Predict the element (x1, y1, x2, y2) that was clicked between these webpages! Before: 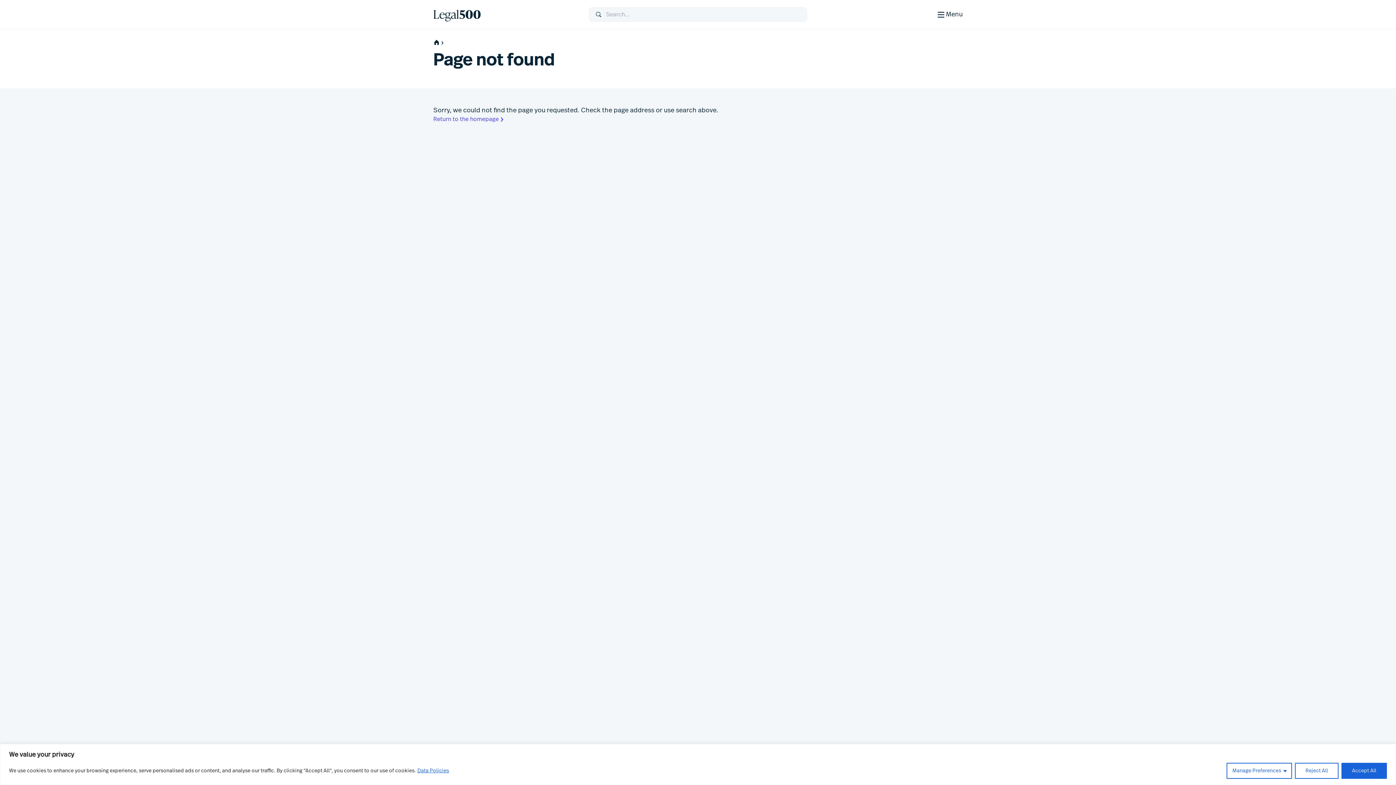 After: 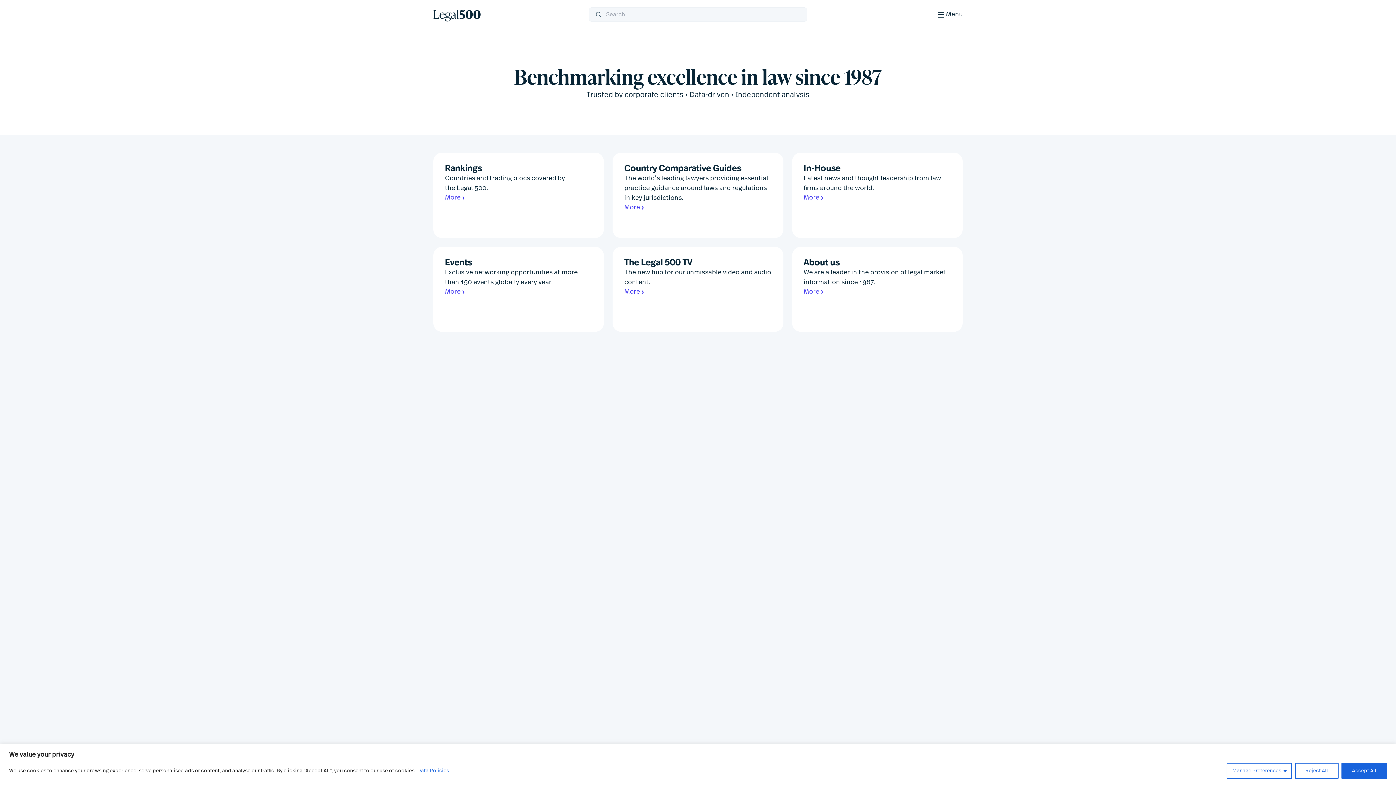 Action: bbox: (433, 115, 962, 123) label: Return to the homepage